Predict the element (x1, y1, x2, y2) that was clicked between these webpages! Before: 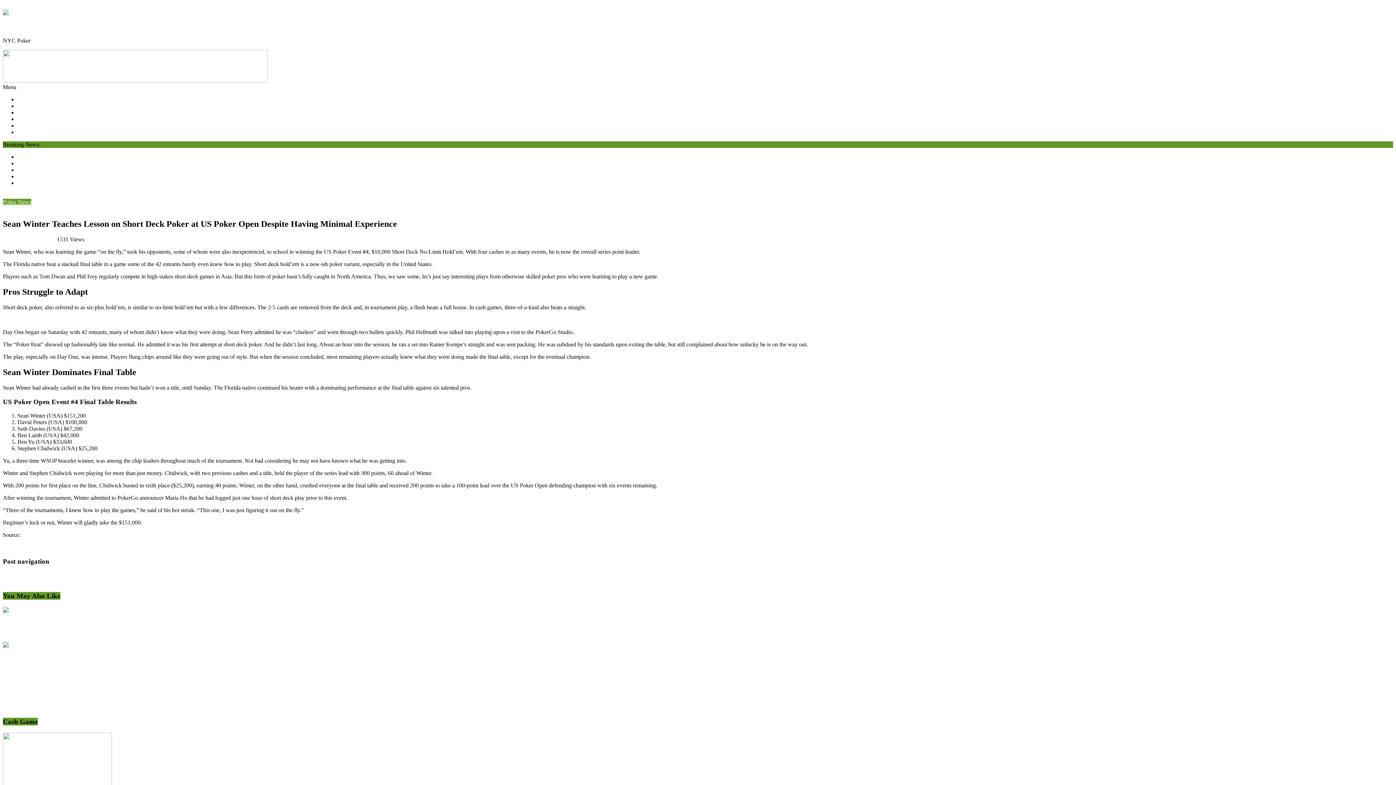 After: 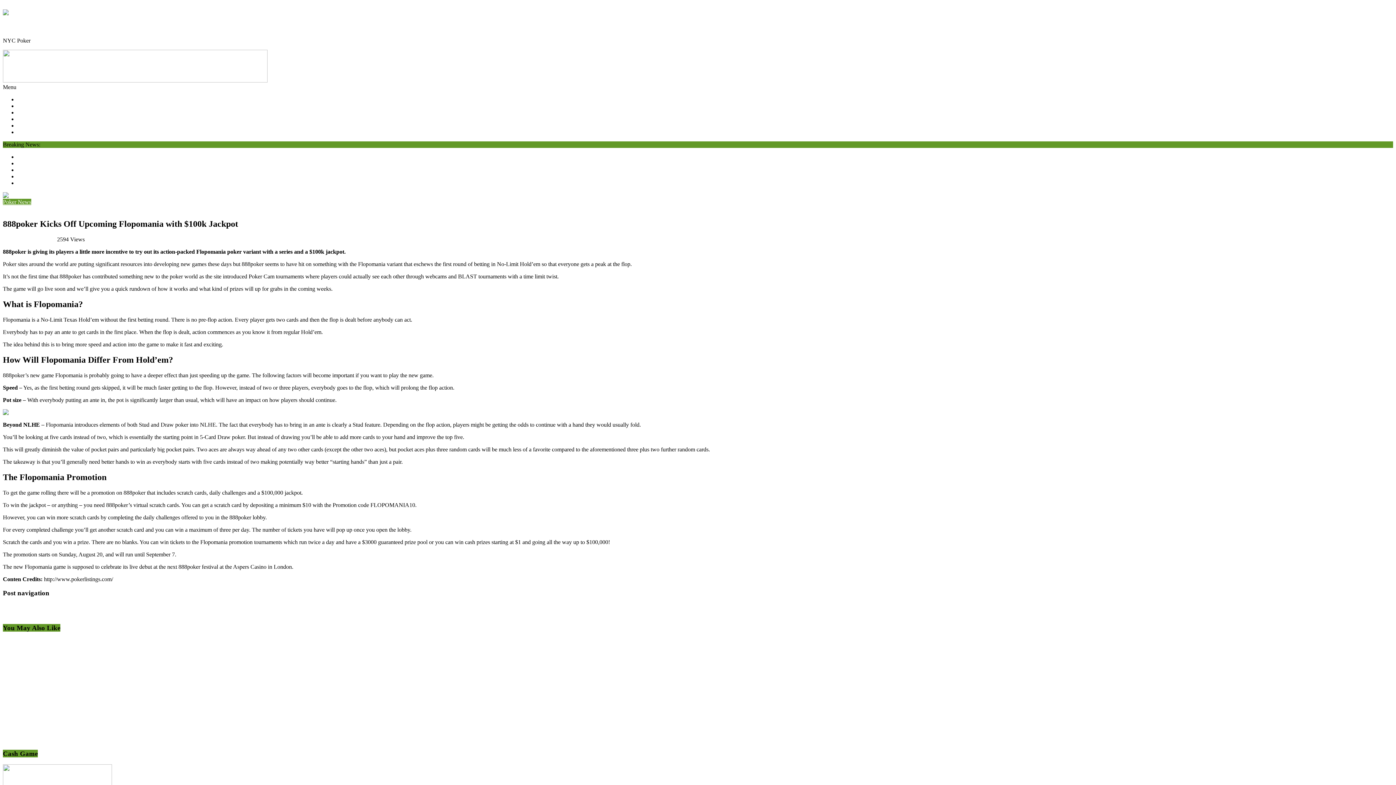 Action: bbox: (2, 635, 34, 641) label: Aug 20, 2017